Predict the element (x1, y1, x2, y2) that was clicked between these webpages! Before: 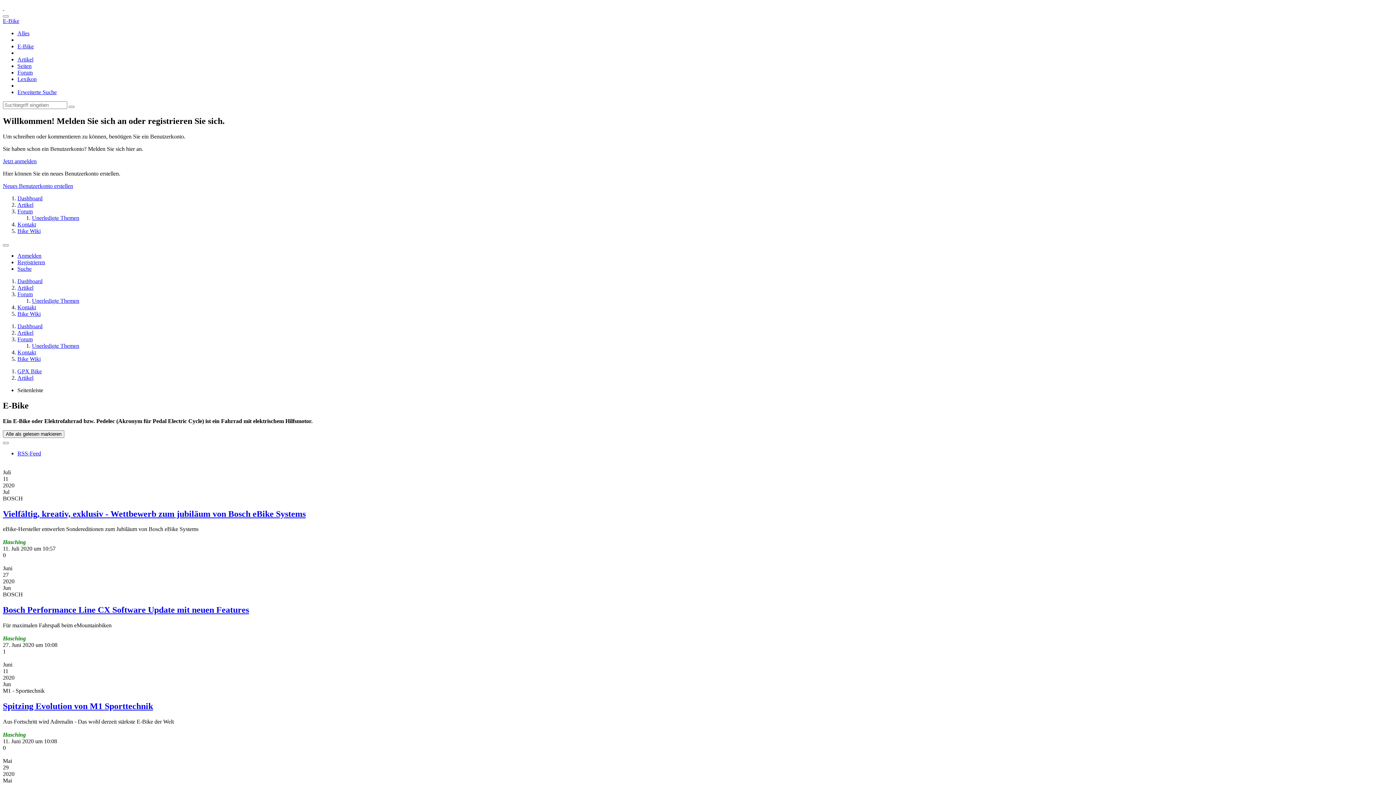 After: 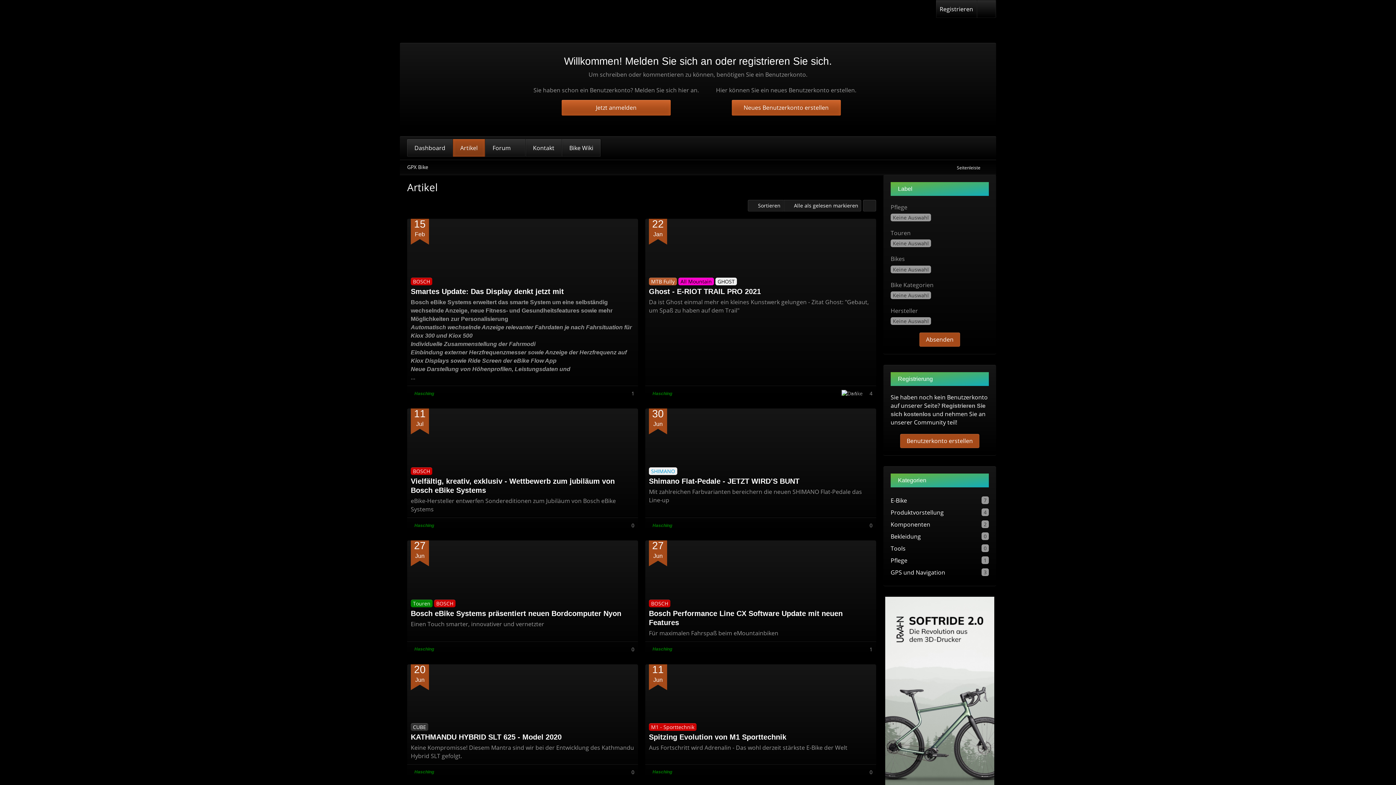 Action: bbox: (17, 201, 33, 207) label: Artikel